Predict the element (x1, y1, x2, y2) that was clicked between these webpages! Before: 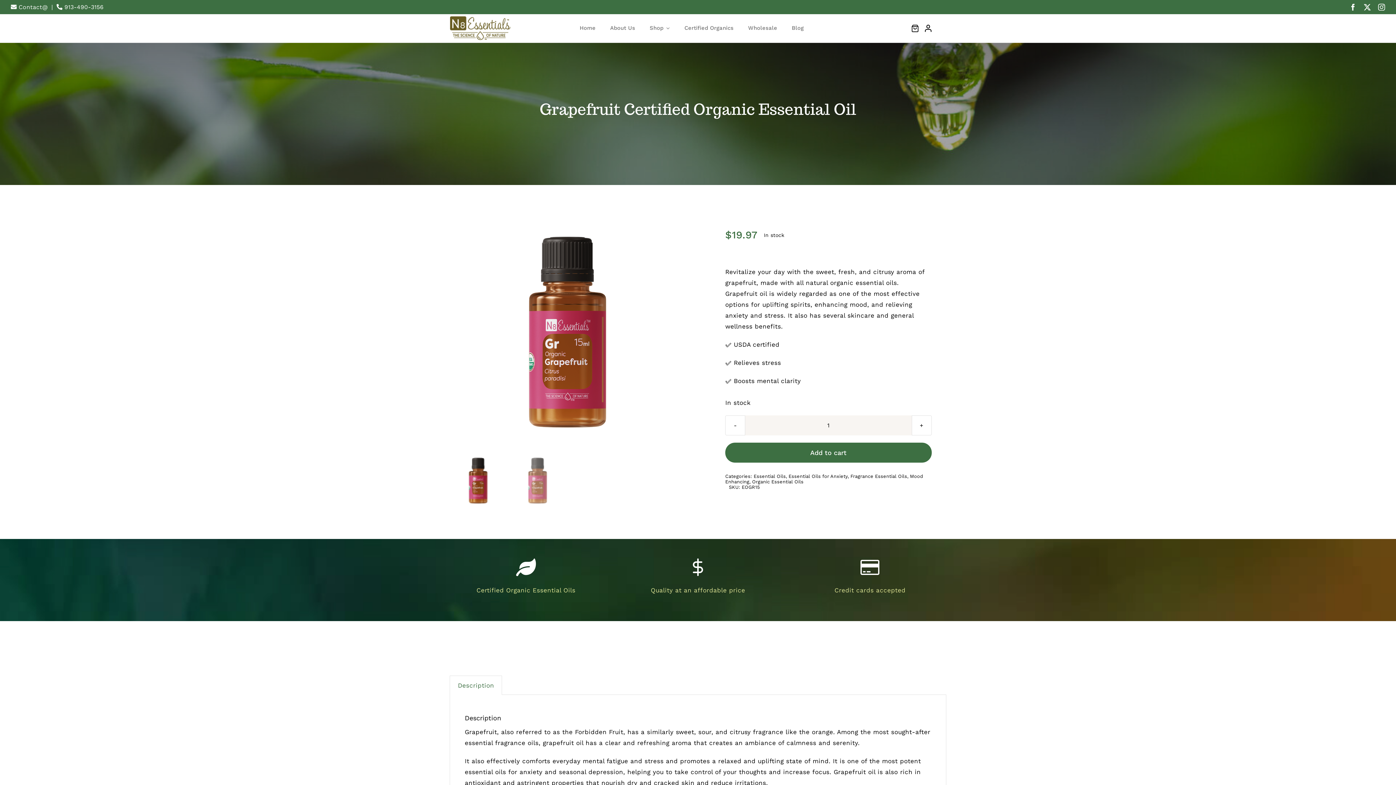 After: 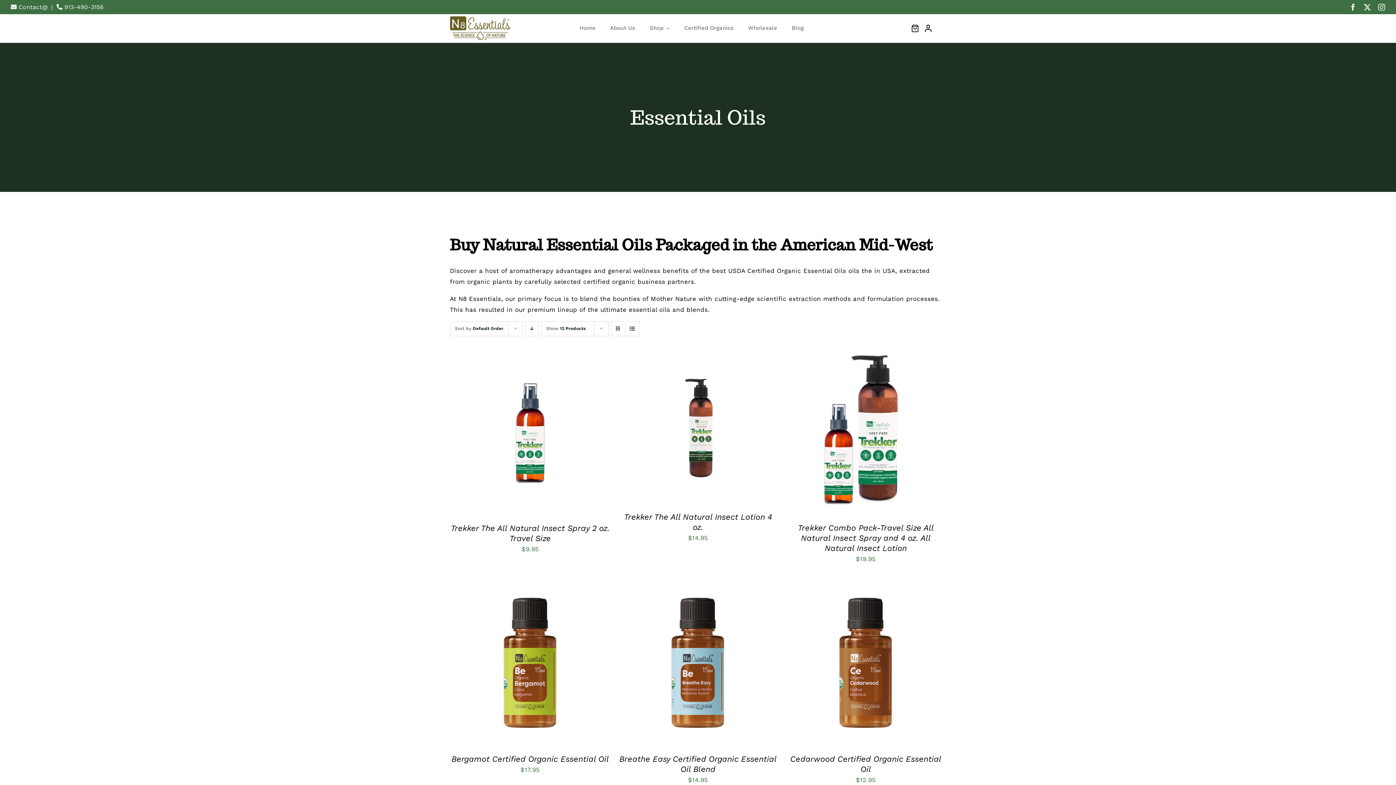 Action: label: Essential Oils bbox: (753, 473, 786, 479)